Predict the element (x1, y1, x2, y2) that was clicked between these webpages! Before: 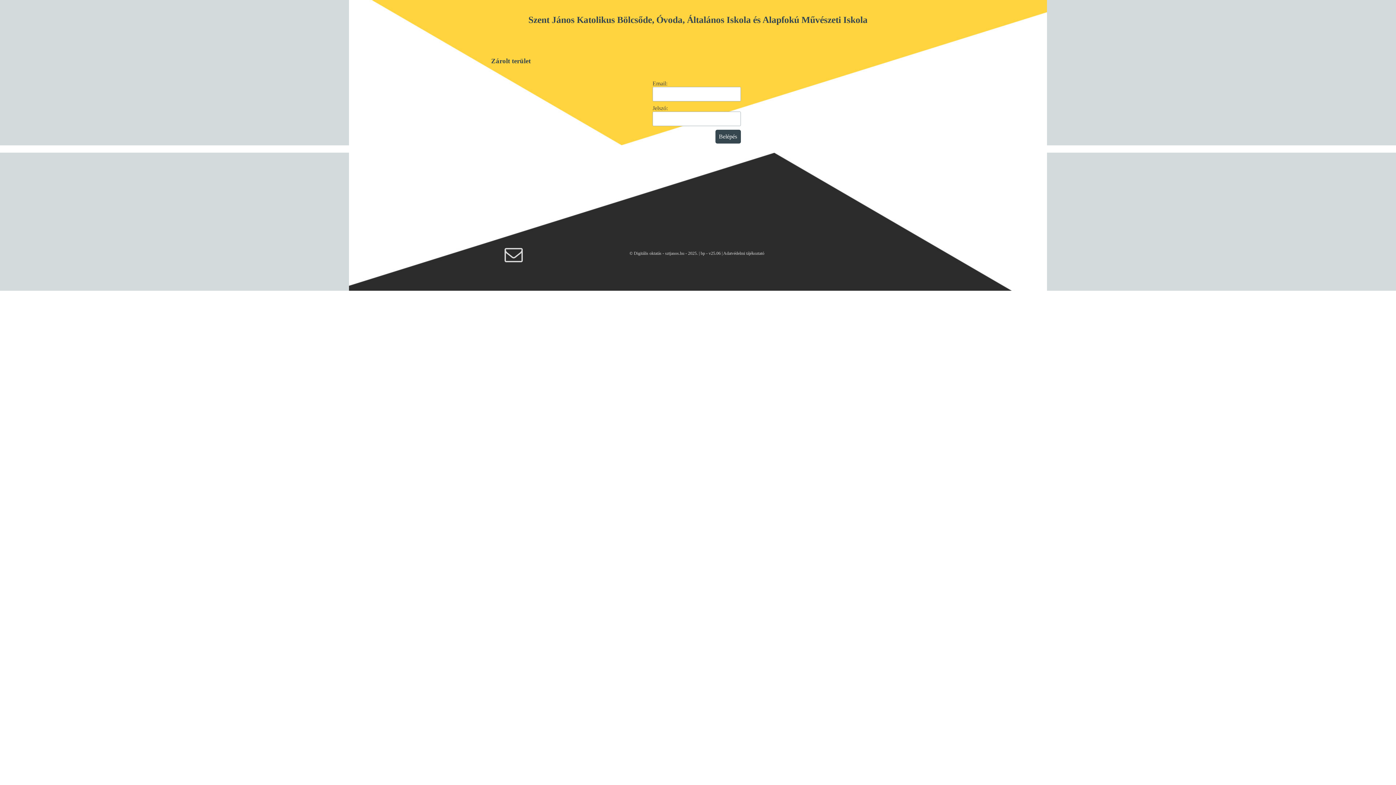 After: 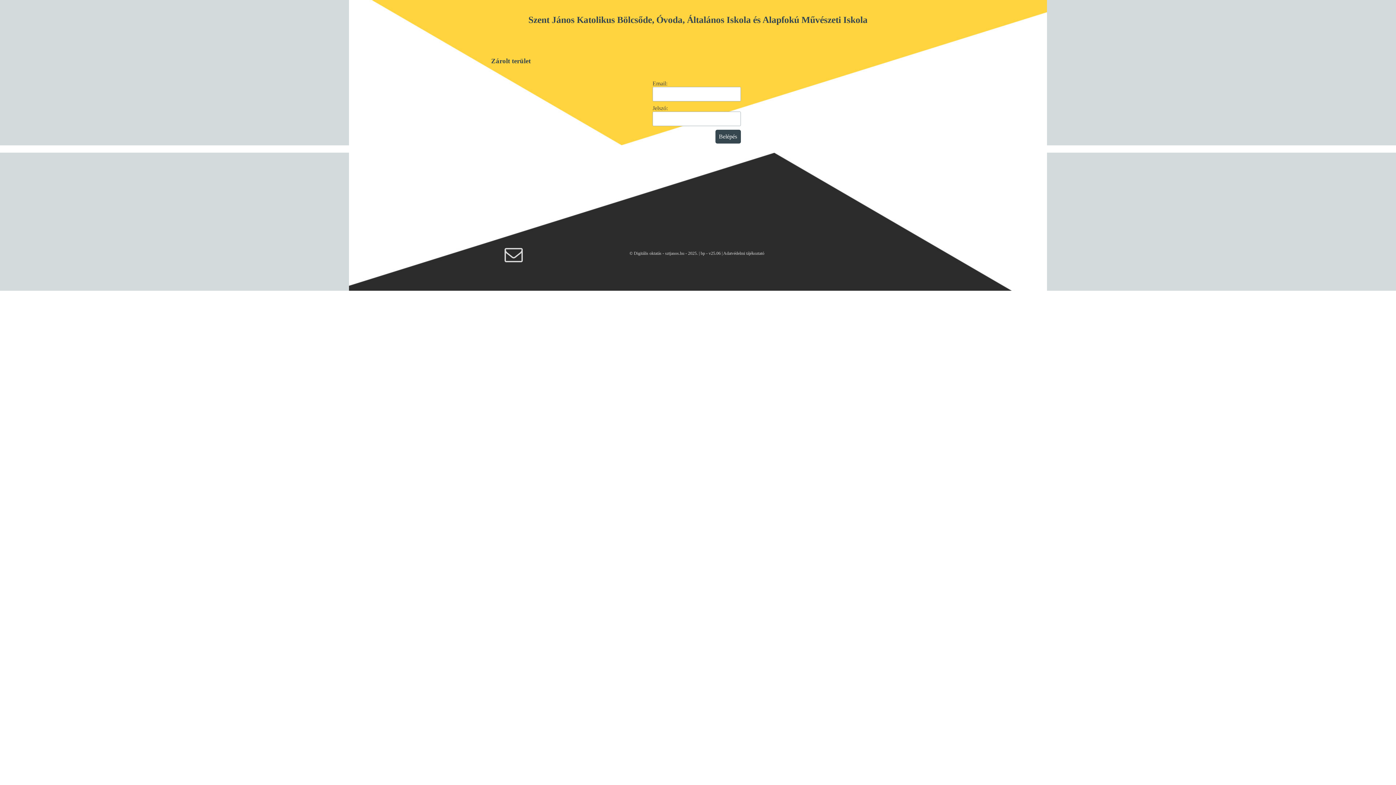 Action: bbox: (0, 54, 489, 147)